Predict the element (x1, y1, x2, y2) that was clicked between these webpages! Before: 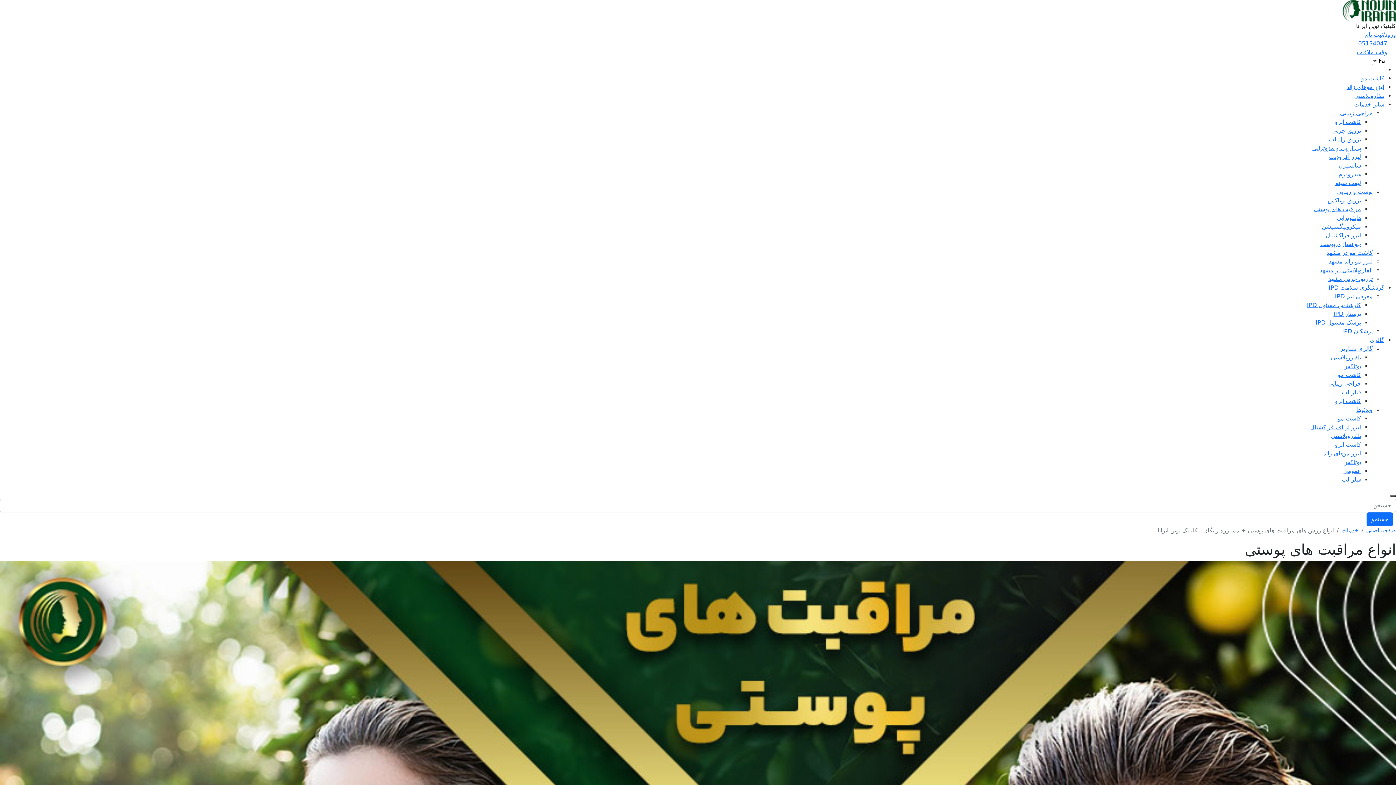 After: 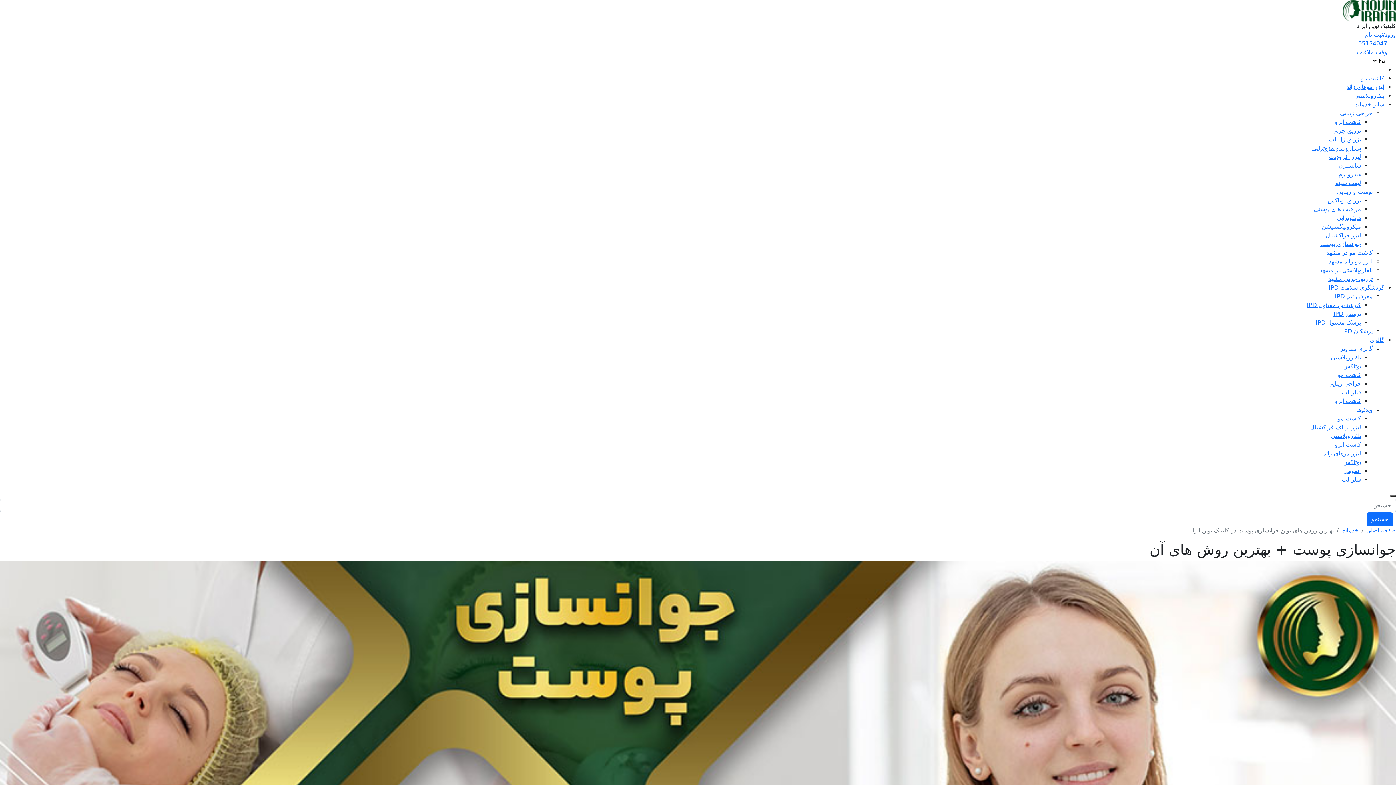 Action: bbox: (1320, 240, 1361, 247) label: جوانسازی پوست